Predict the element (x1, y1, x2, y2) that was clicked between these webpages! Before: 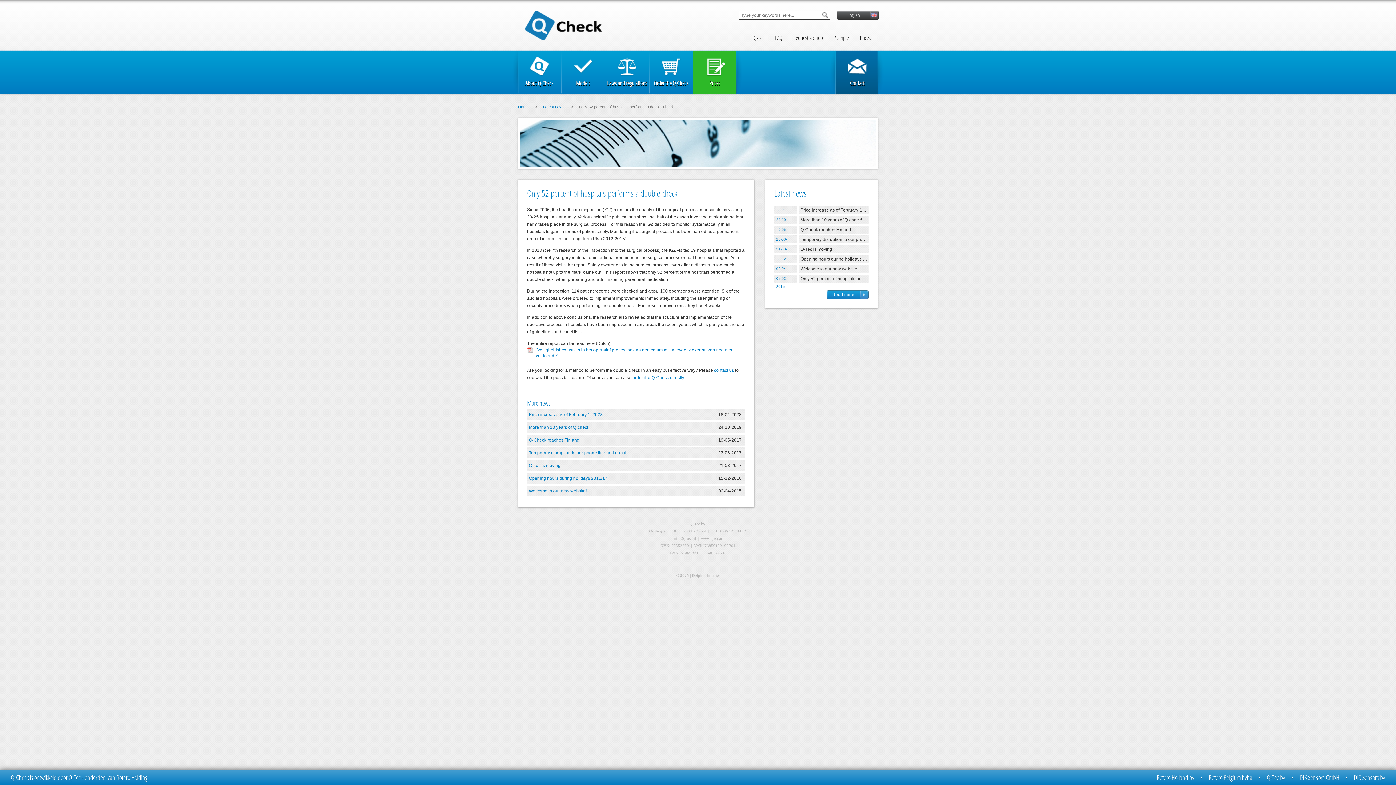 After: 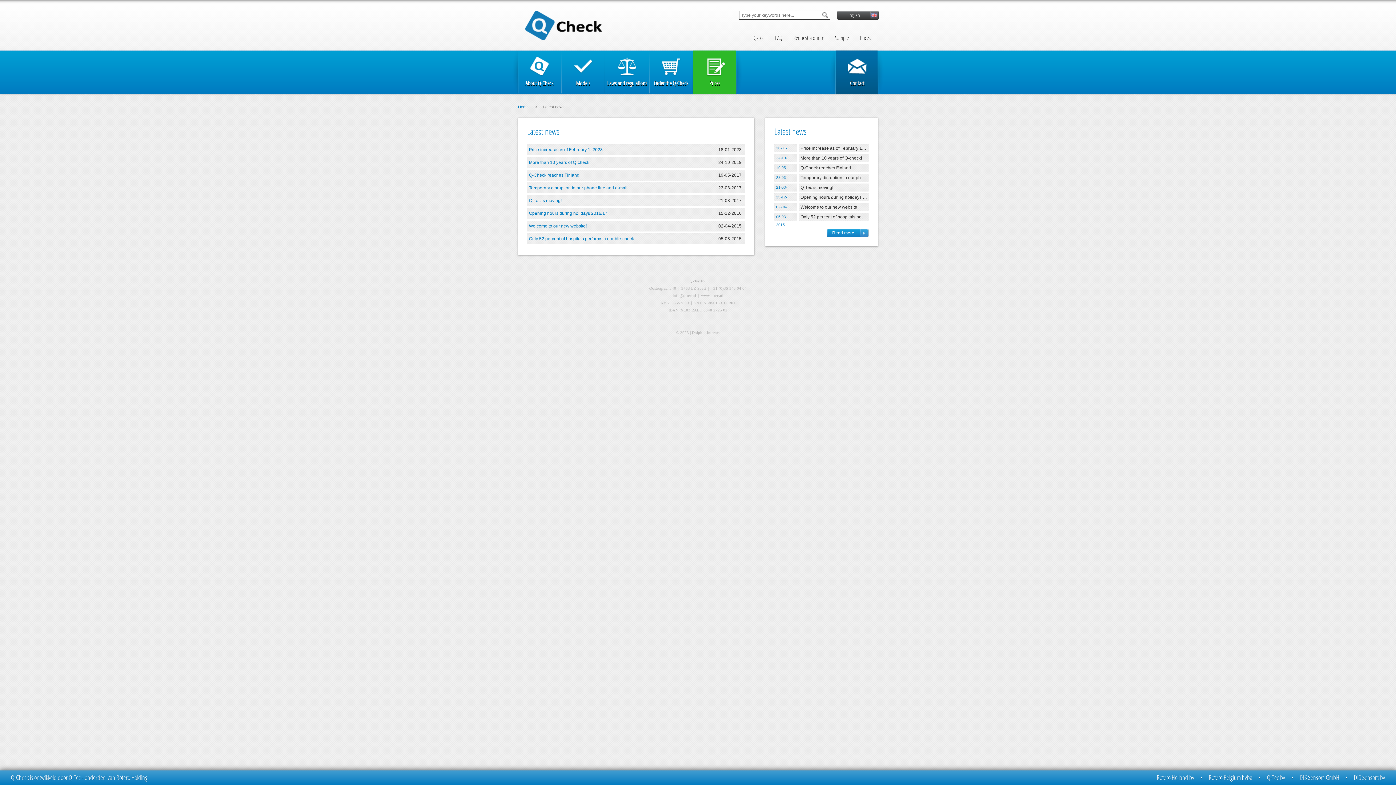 Action: label: Read more bbox: (826, 290, 860, 299)